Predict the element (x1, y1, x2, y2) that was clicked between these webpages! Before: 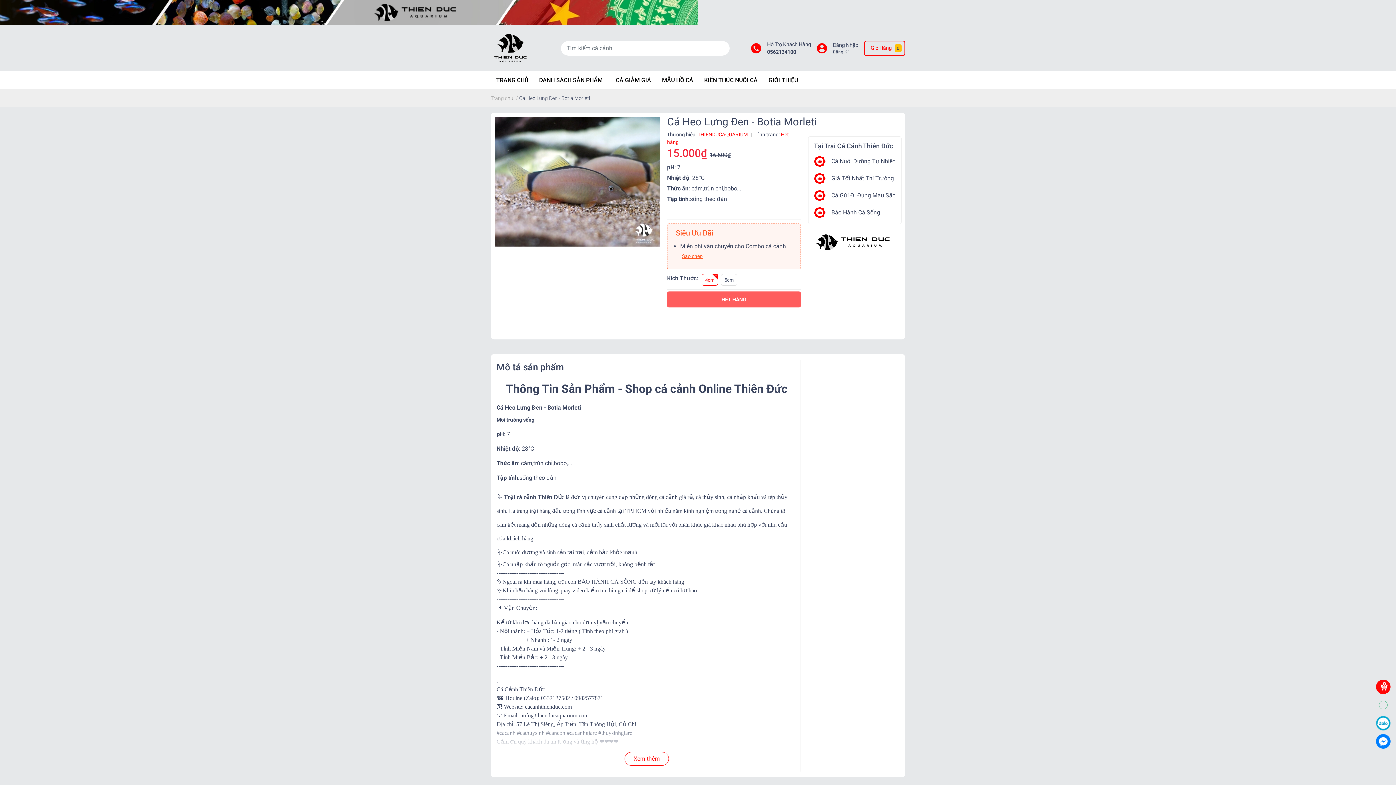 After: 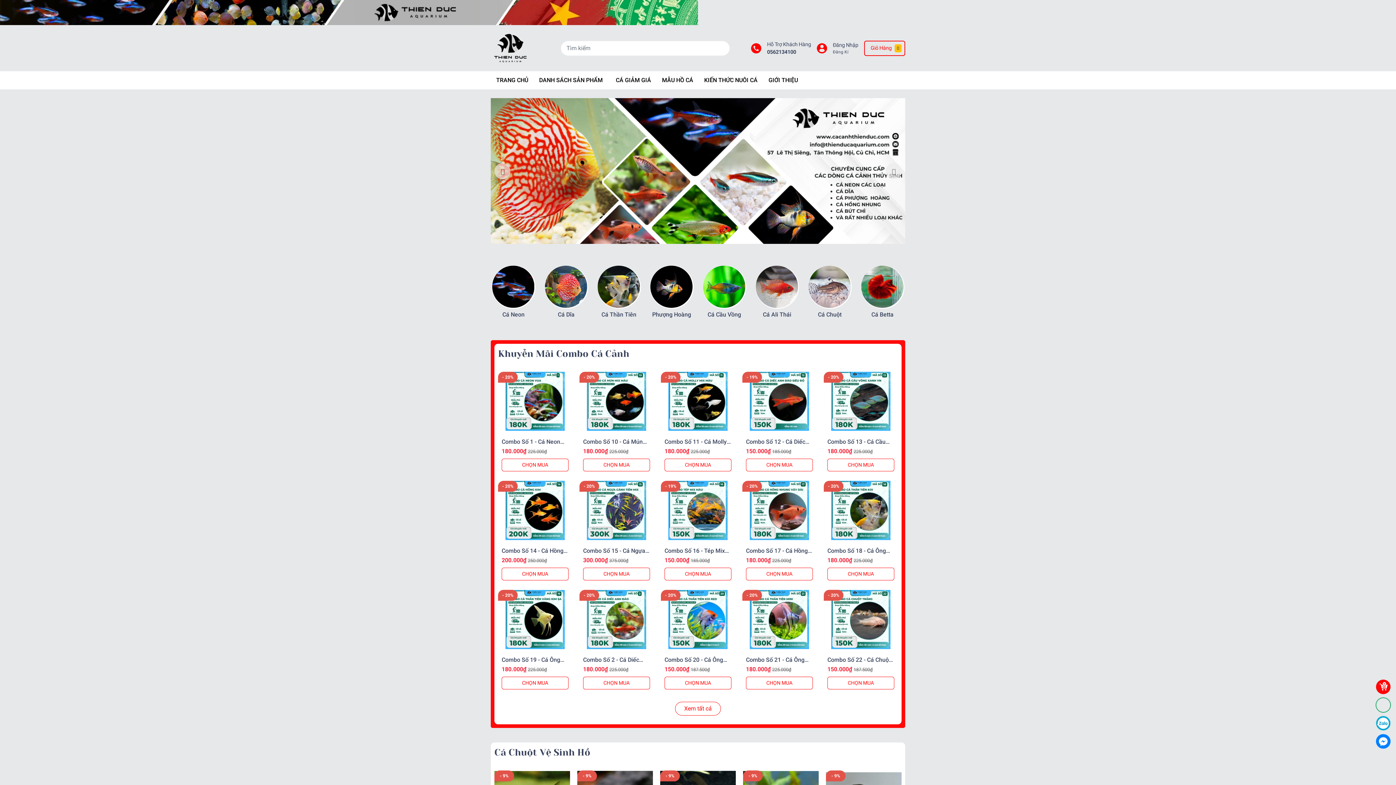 Action: bbox: (525, 704, 572, 710) label: cacanhthienduc.com